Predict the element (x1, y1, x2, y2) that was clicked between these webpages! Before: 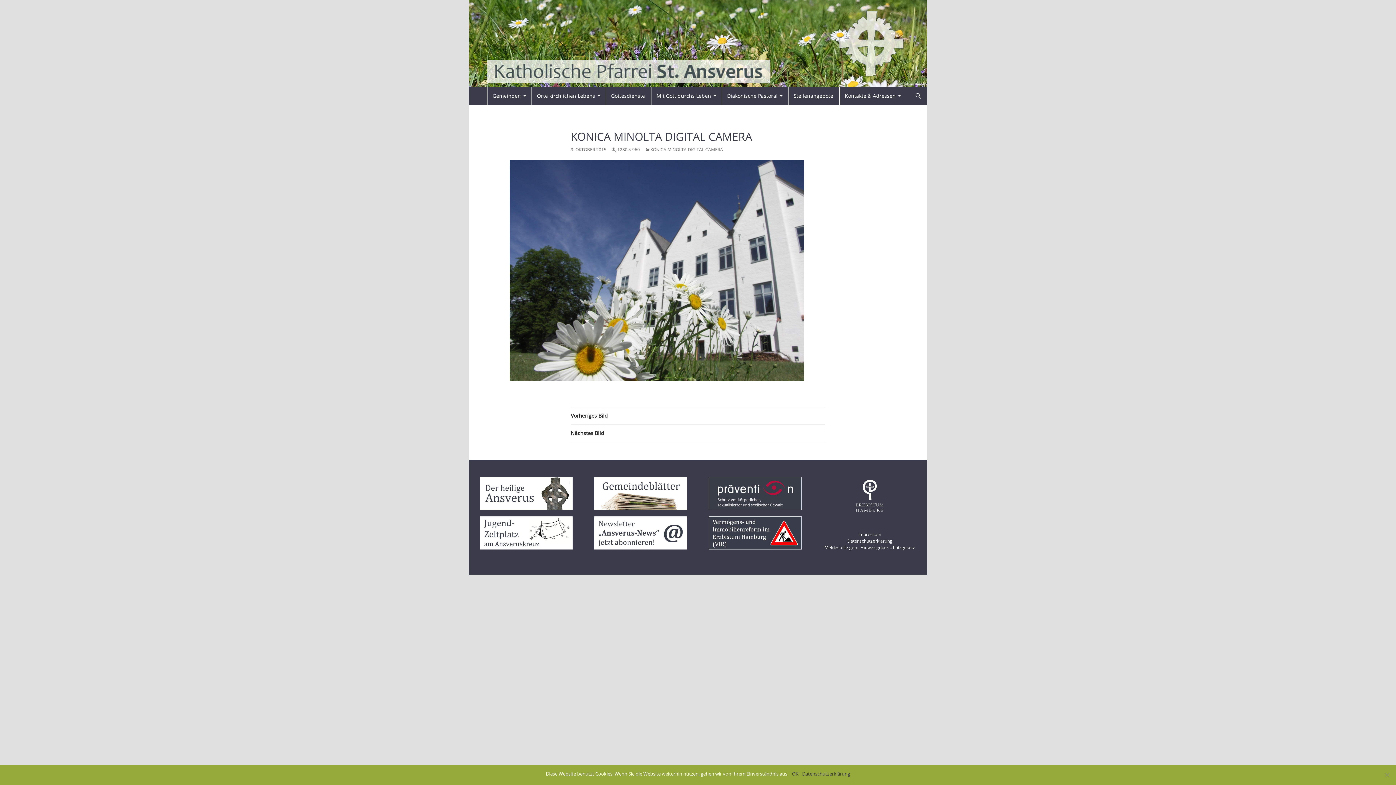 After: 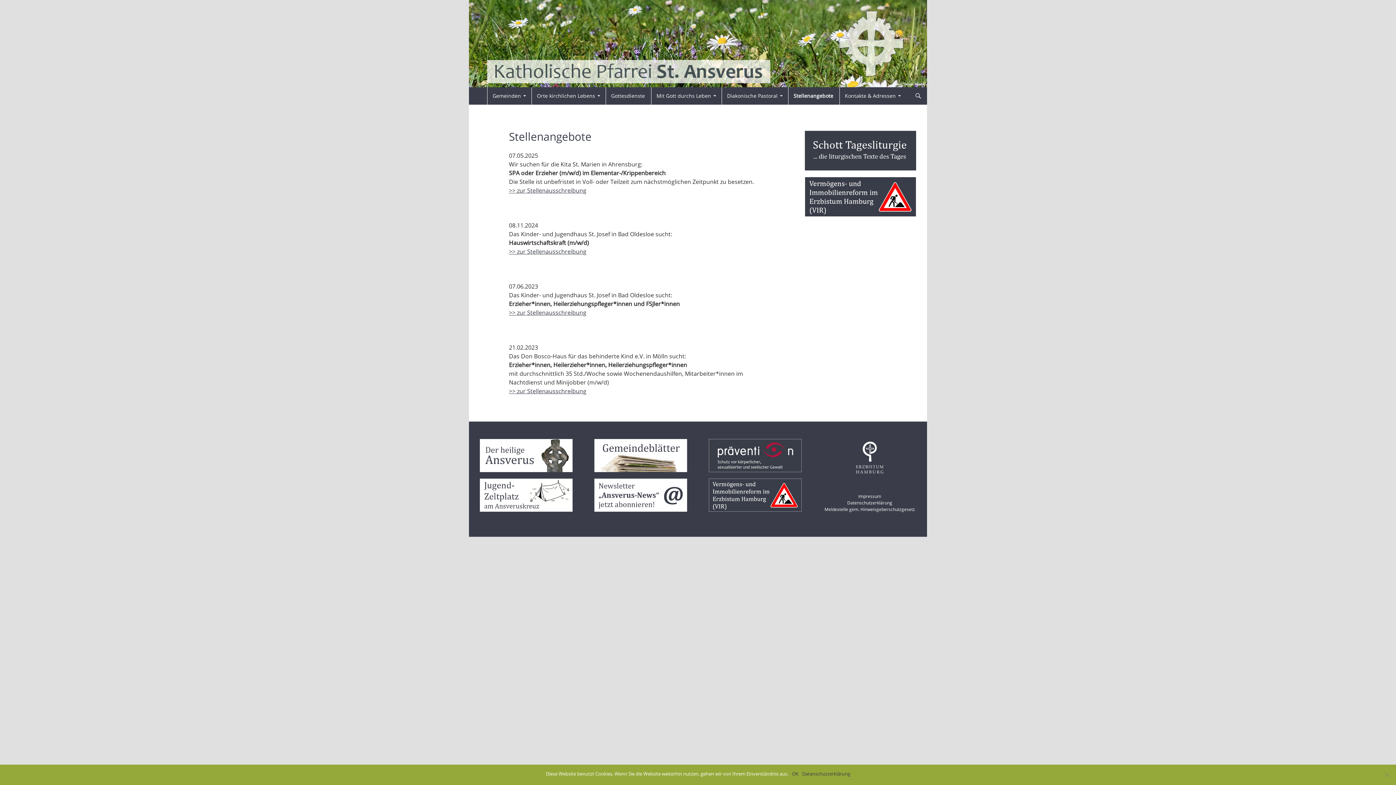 Action: bbox: (788, 87, 838, 104) label: Stellenangebote